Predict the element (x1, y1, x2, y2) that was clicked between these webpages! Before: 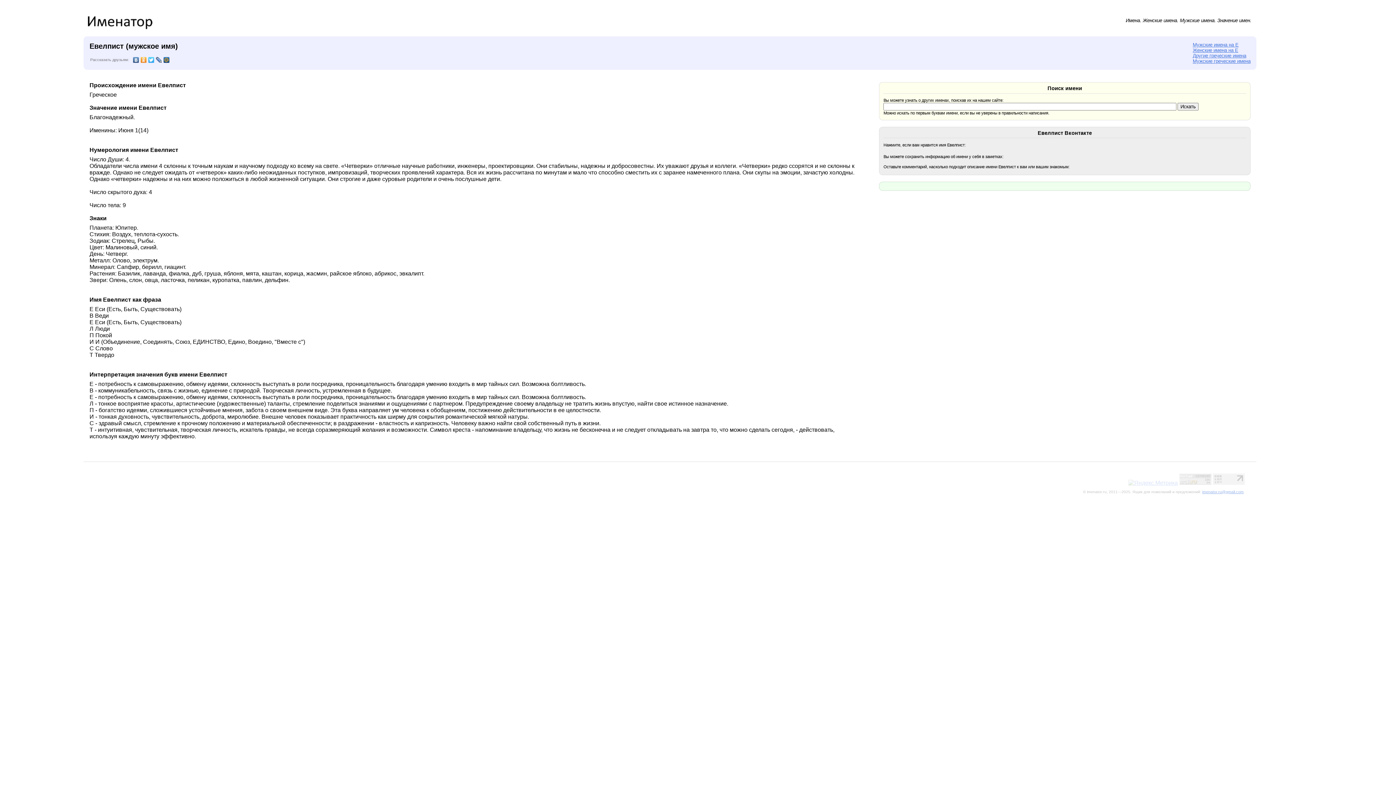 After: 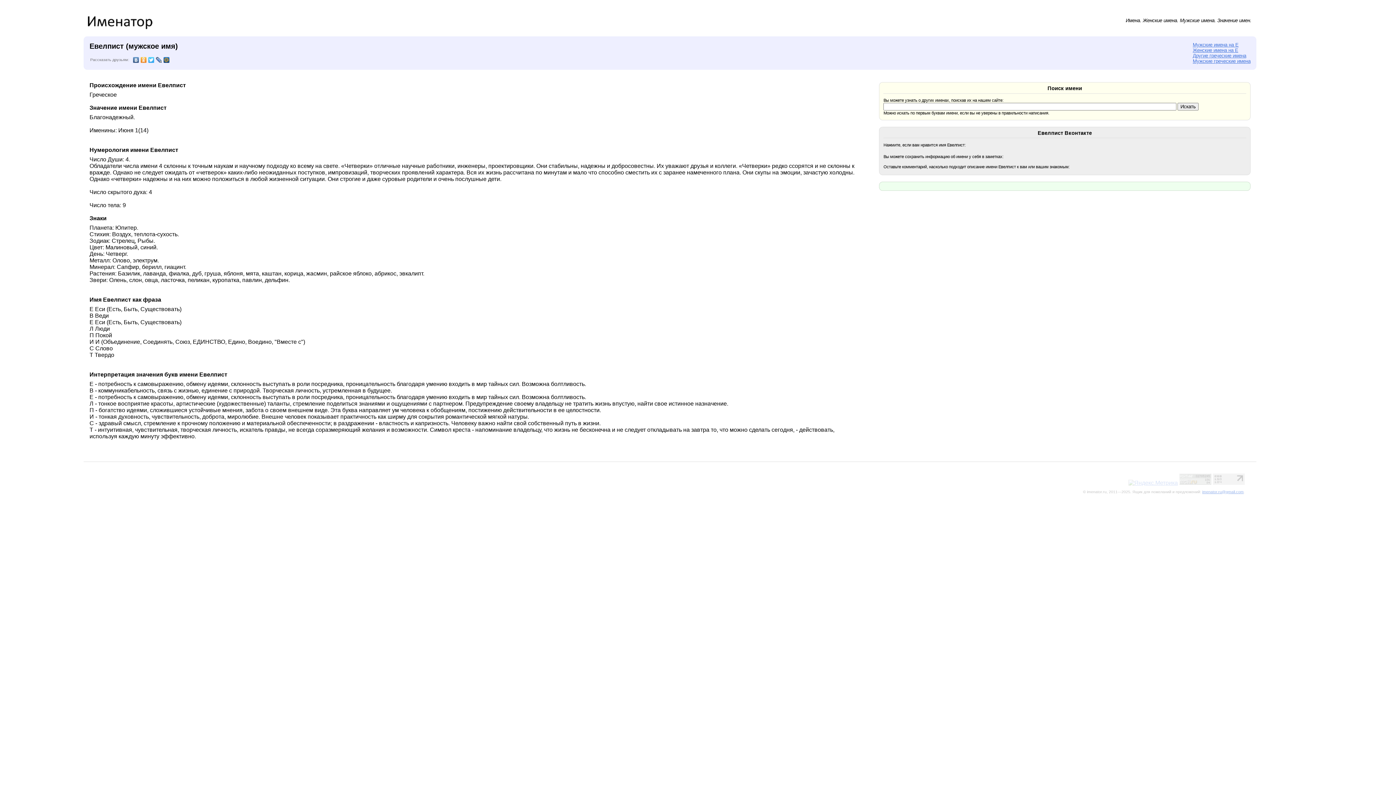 Action: bbox: (147, 55, 155, 64)